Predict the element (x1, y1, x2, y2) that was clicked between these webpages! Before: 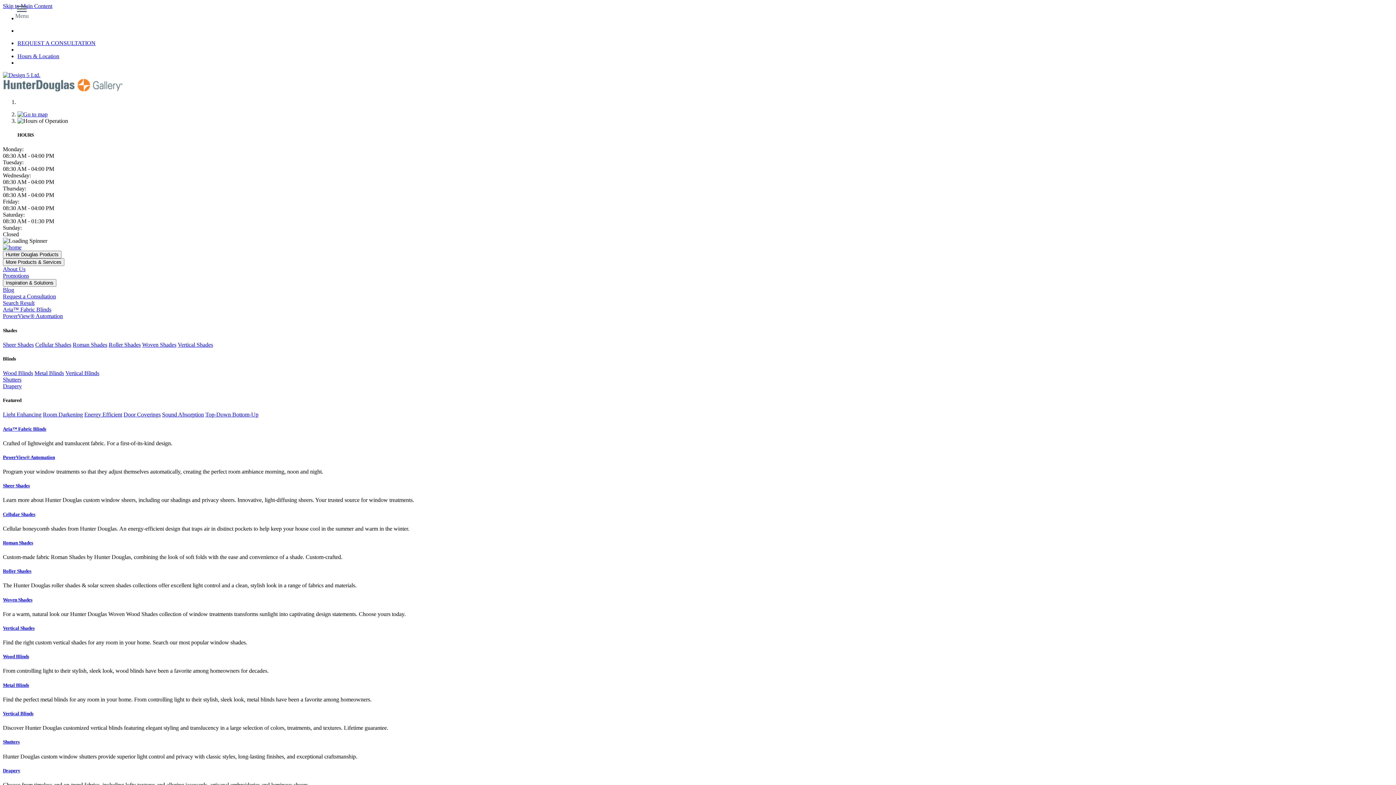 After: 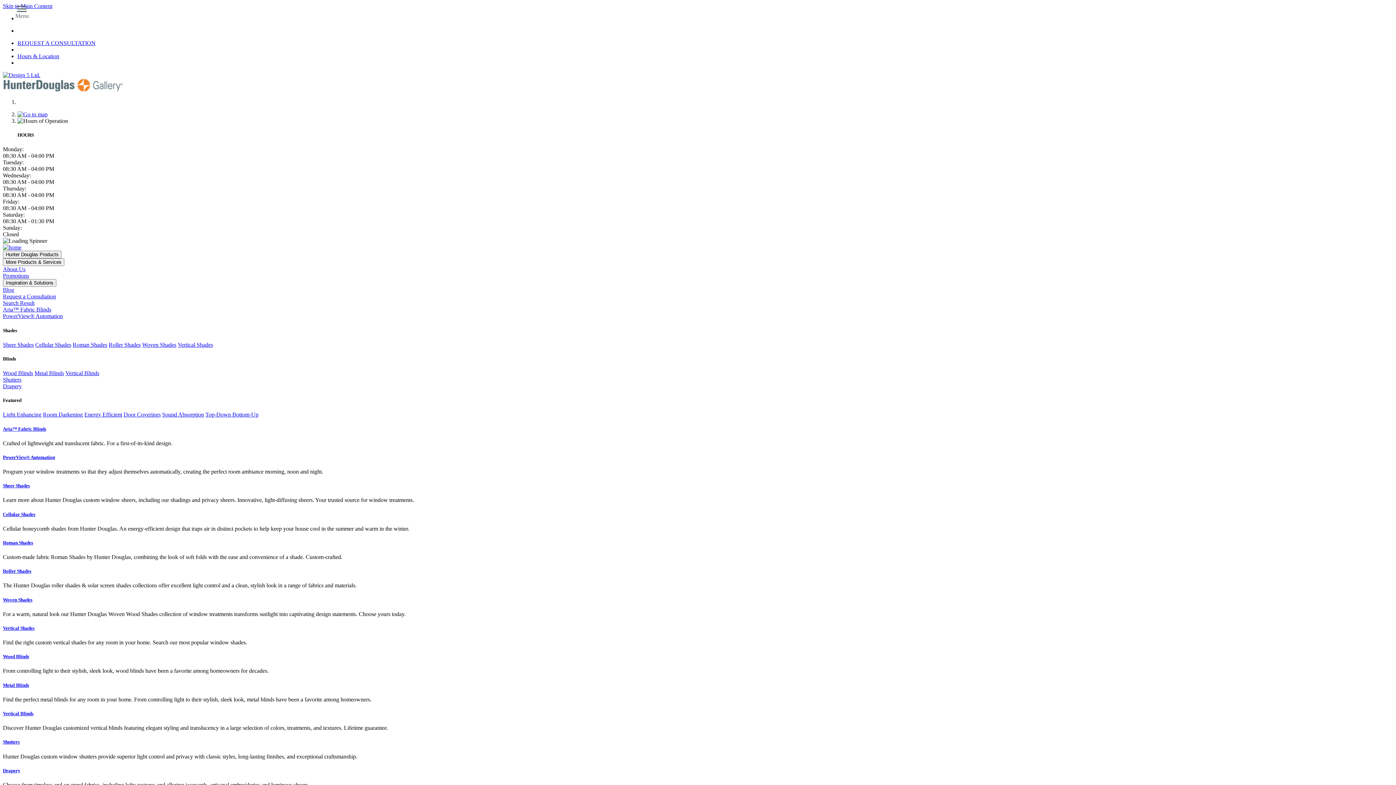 Action: bbox: (2, 682, 1393, 688) label: Metal Blinds